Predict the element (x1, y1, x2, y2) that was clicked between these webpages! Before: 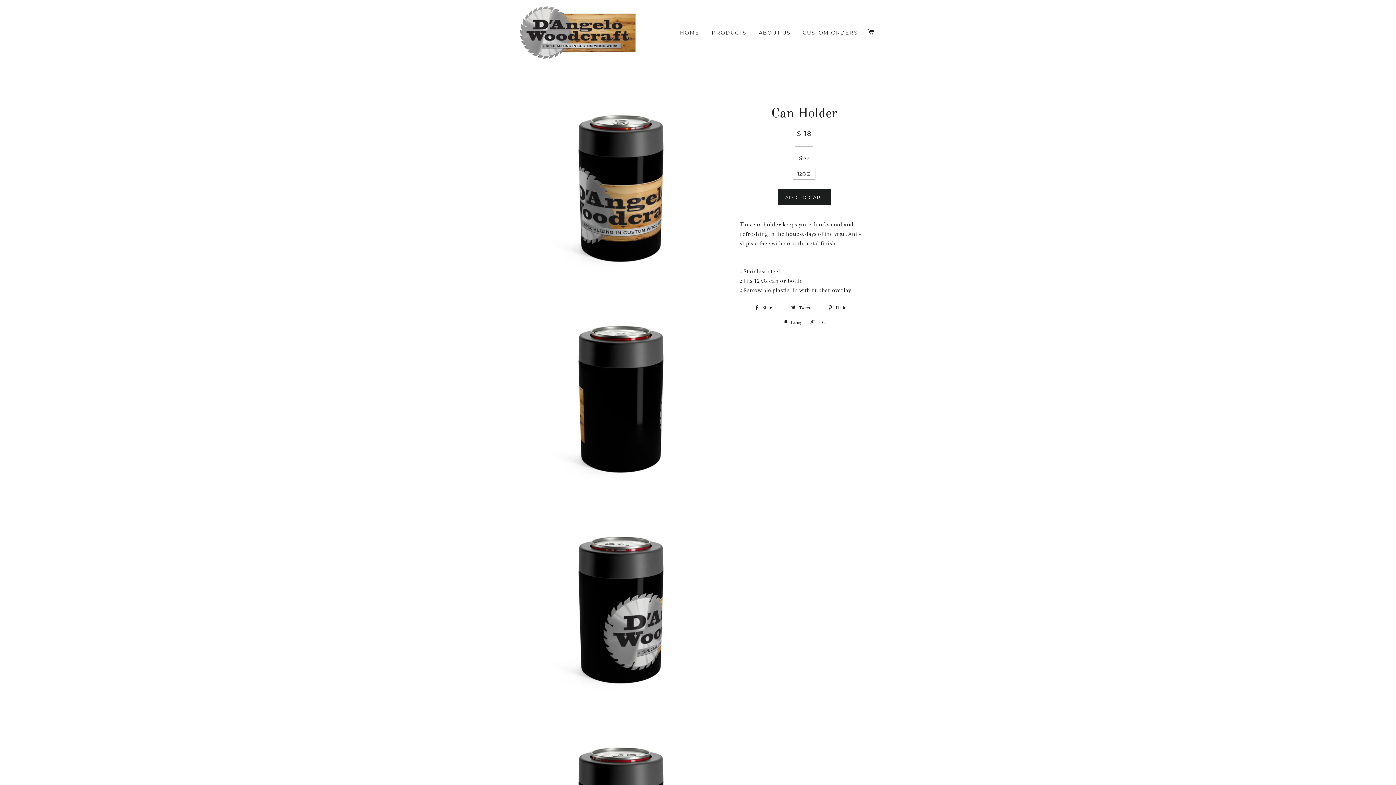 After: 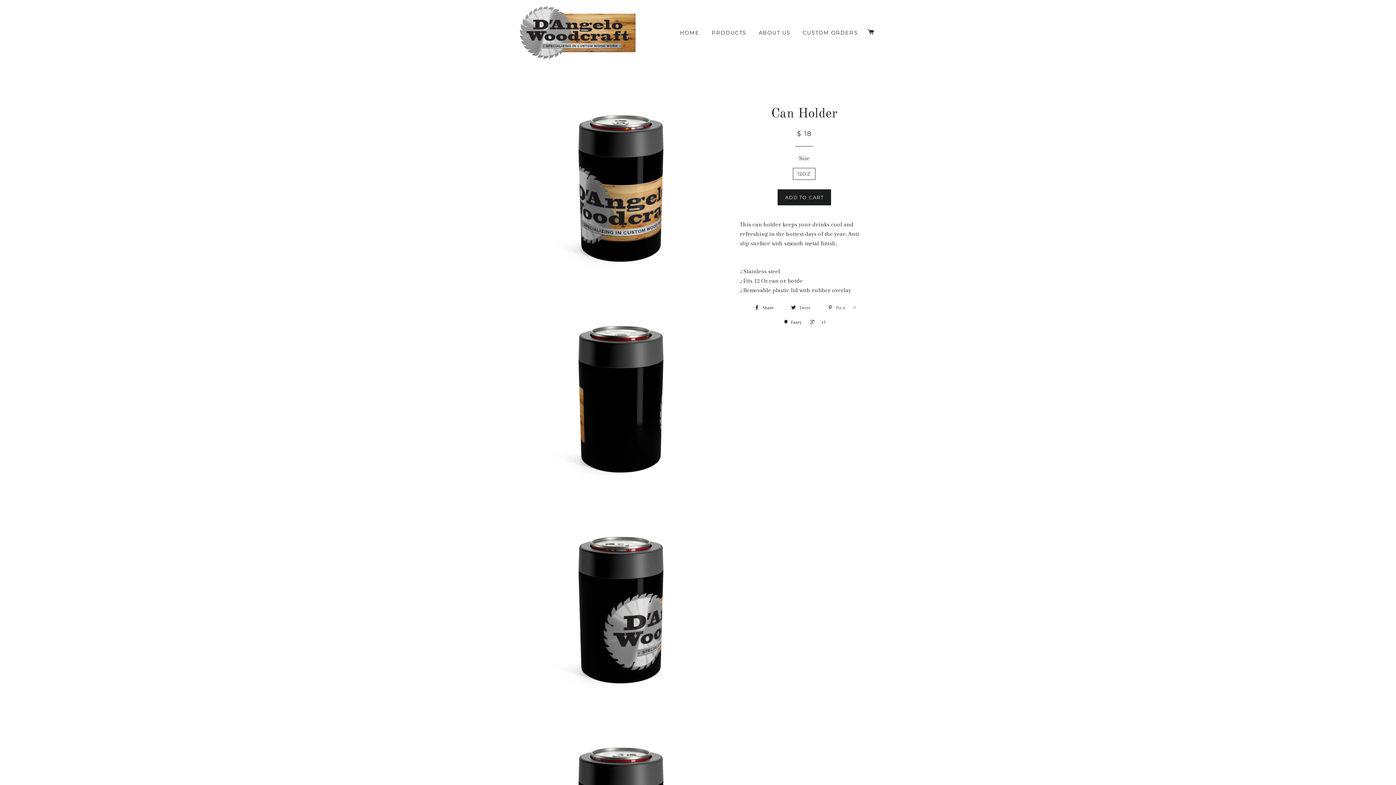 Action: bbox: (824, 302, 857, 313) label:  Pin it 0